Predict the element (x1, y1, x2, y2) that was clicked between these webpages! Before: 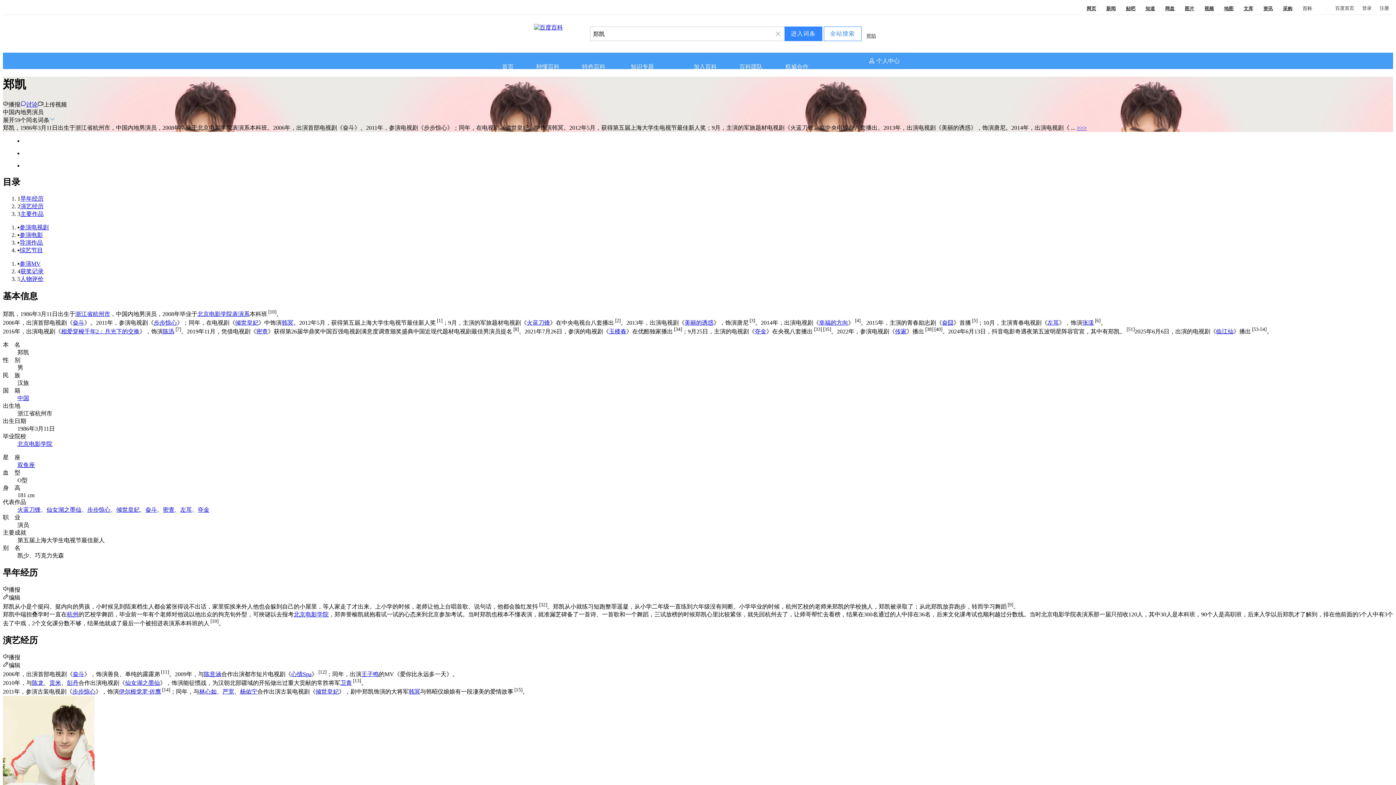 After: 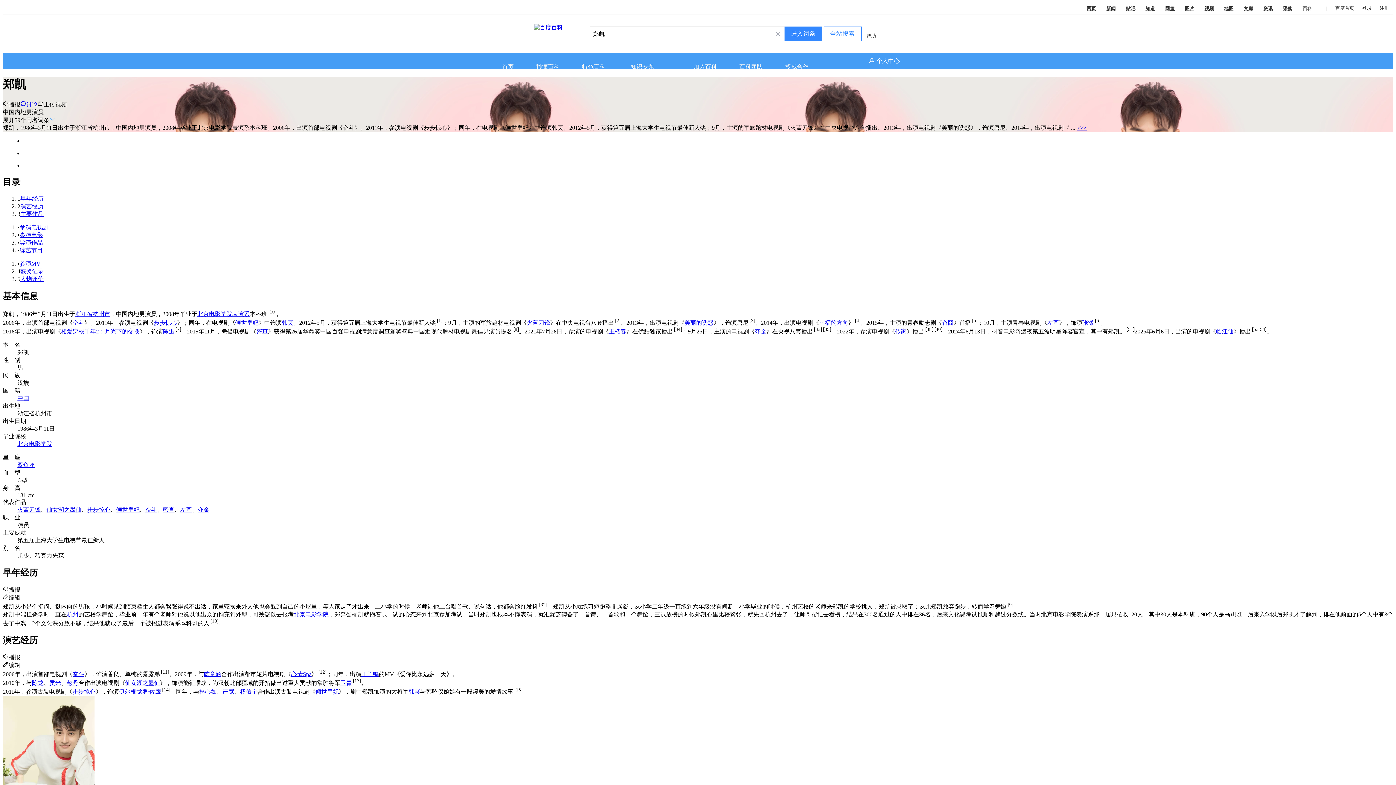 Action: label: 王子鸣 bbox: (361, 671, 378, 677)